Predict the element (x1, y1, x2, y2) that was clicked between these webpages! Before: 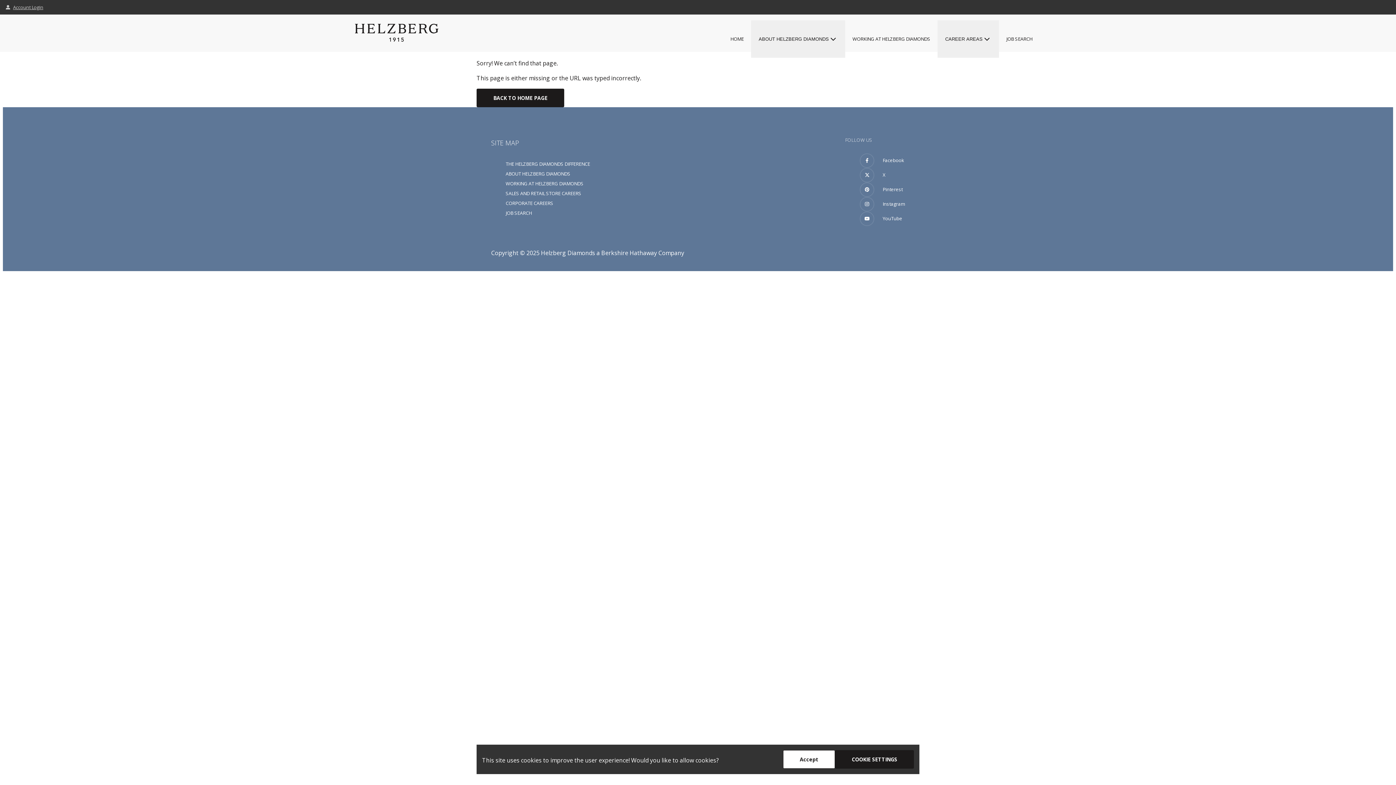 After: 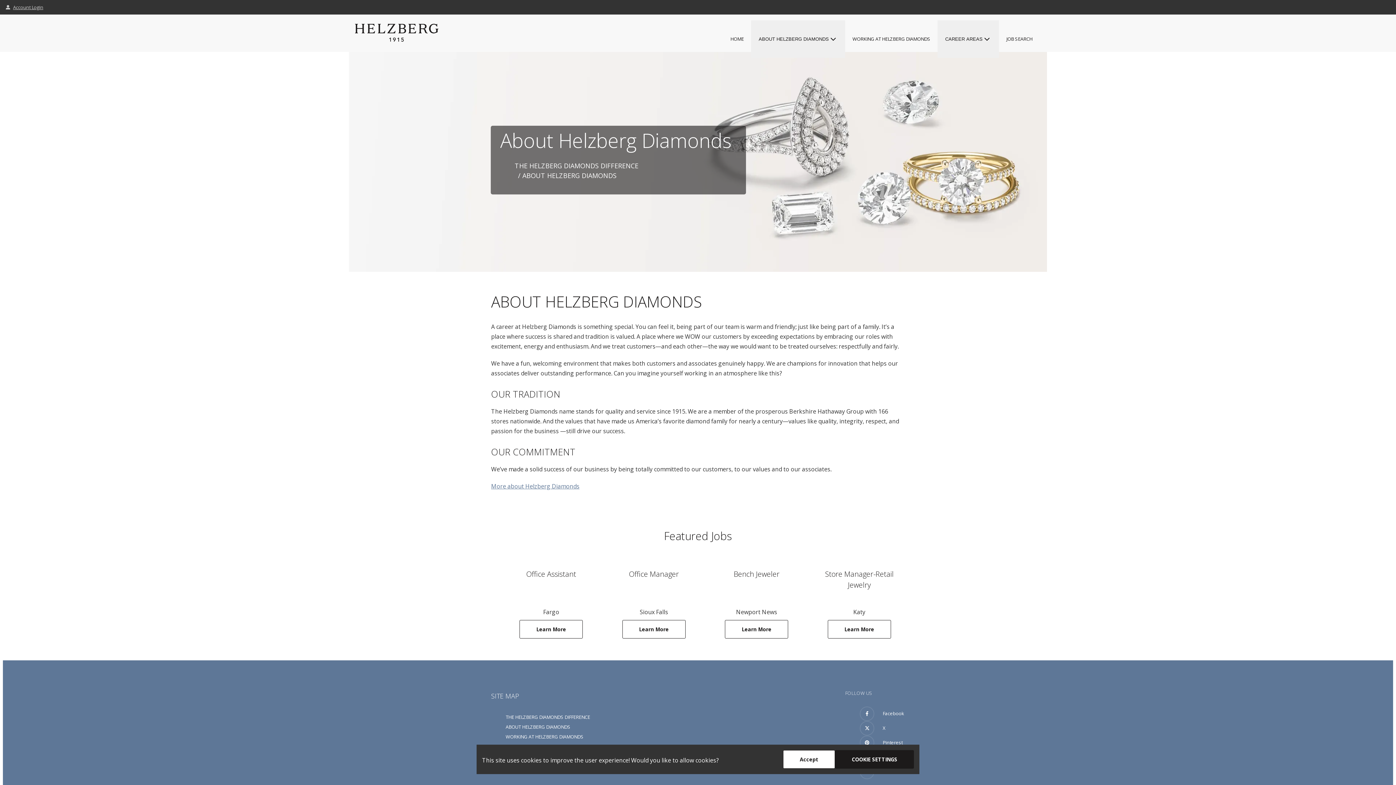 Action: bbox: (505, 168, 570, 178) label: ABOUT HELZBERG DIAMONDS